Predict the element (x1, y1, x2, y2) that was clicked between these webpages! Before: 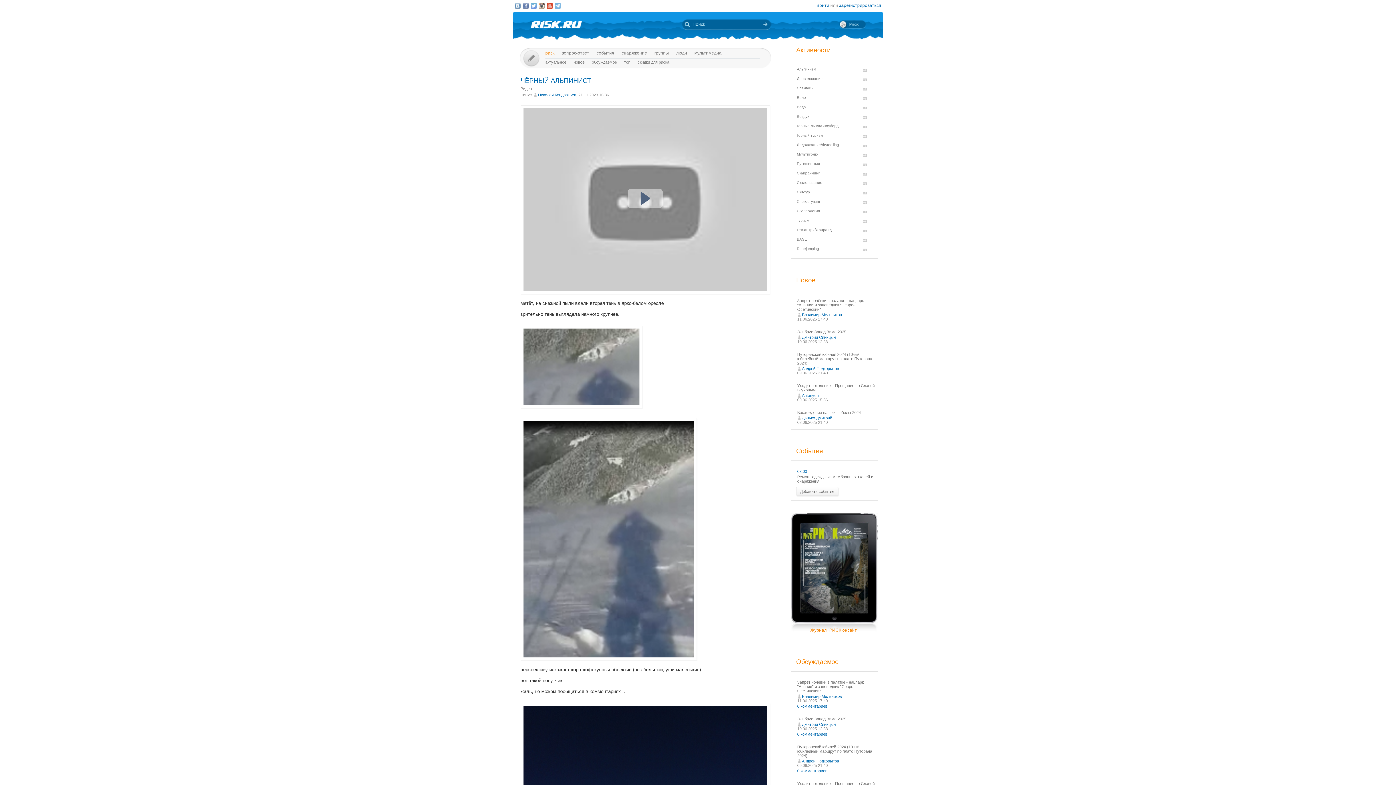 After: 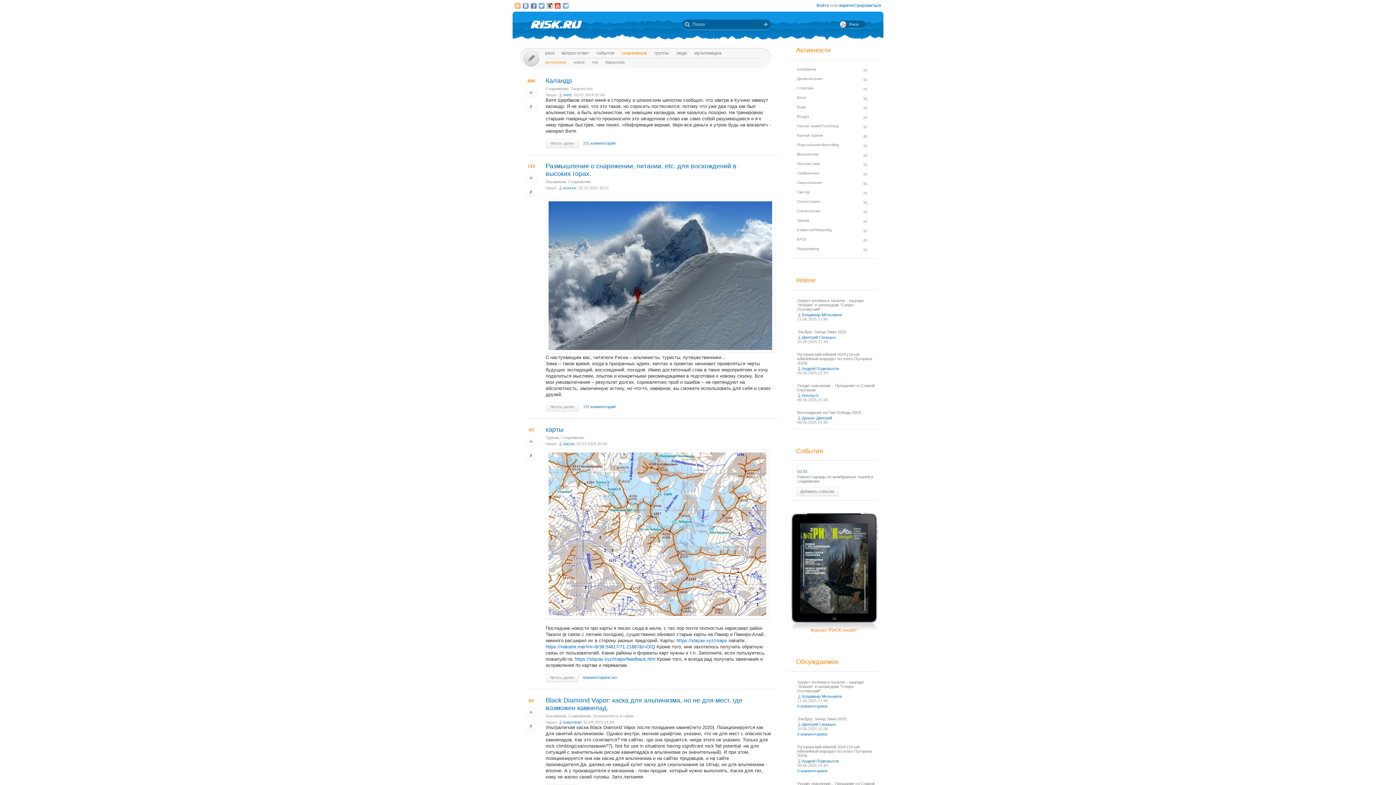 Action: label: снаряжение bbox: (621, 50, 647, 55)